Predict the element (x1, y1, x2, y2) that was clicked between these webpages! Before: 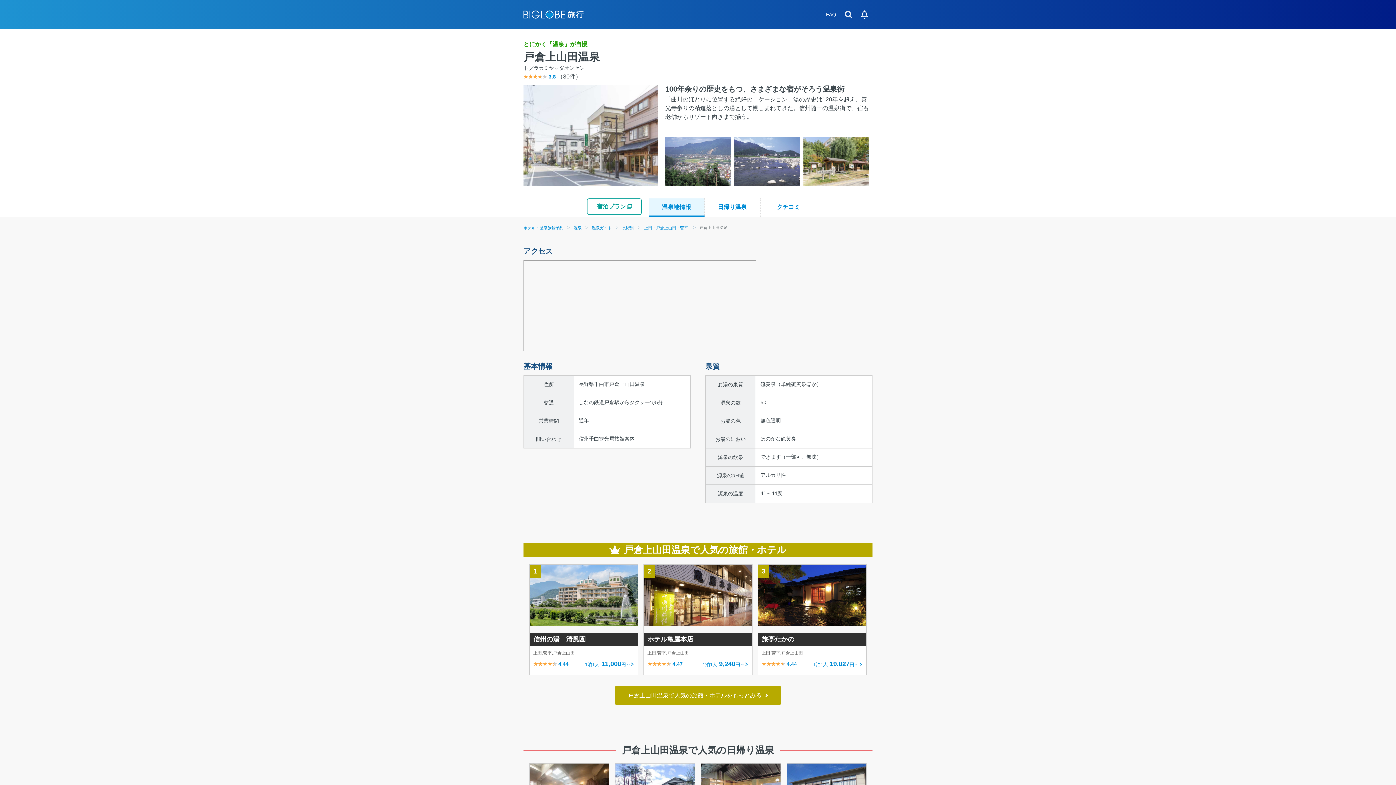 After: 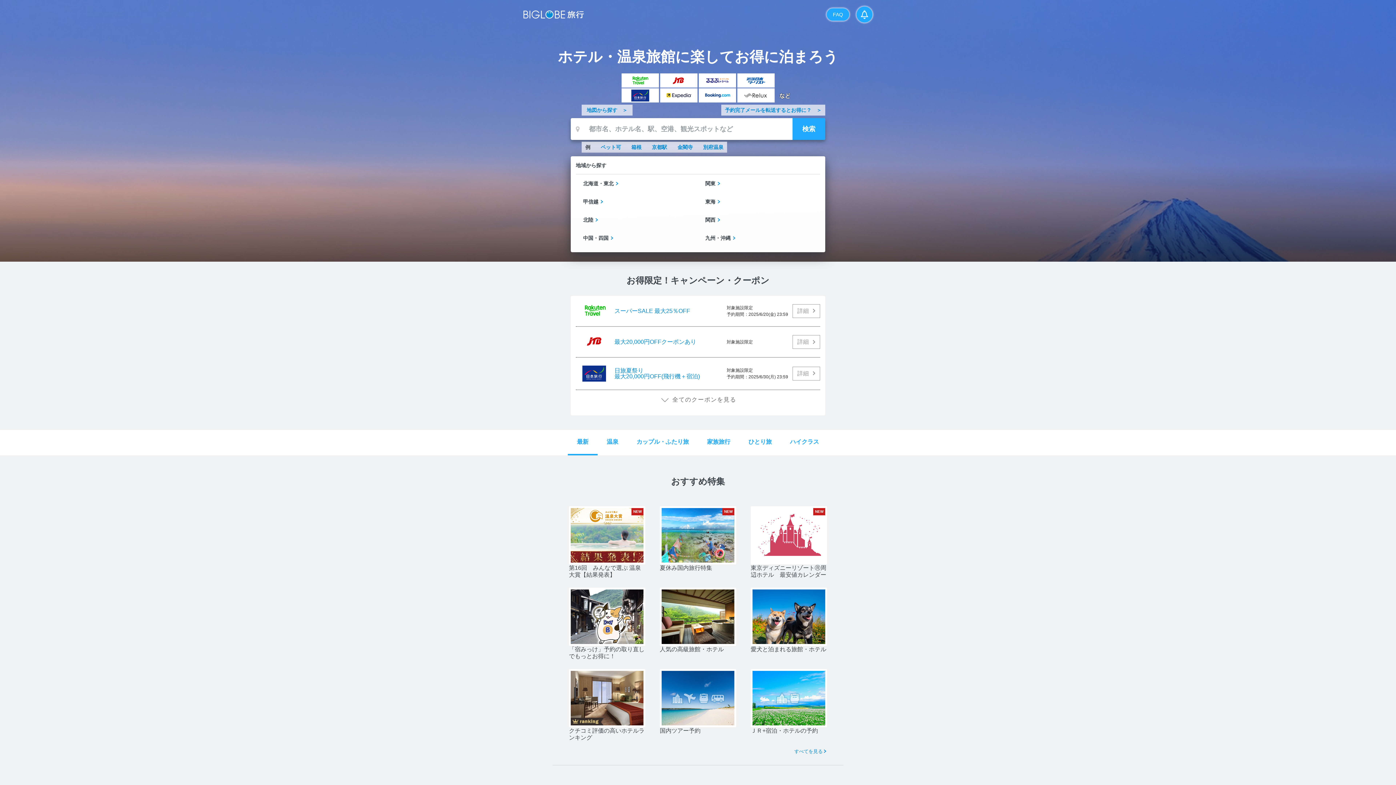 Action: label: BIGLOBE旅行 bbox: (523, 6, 821, 22)